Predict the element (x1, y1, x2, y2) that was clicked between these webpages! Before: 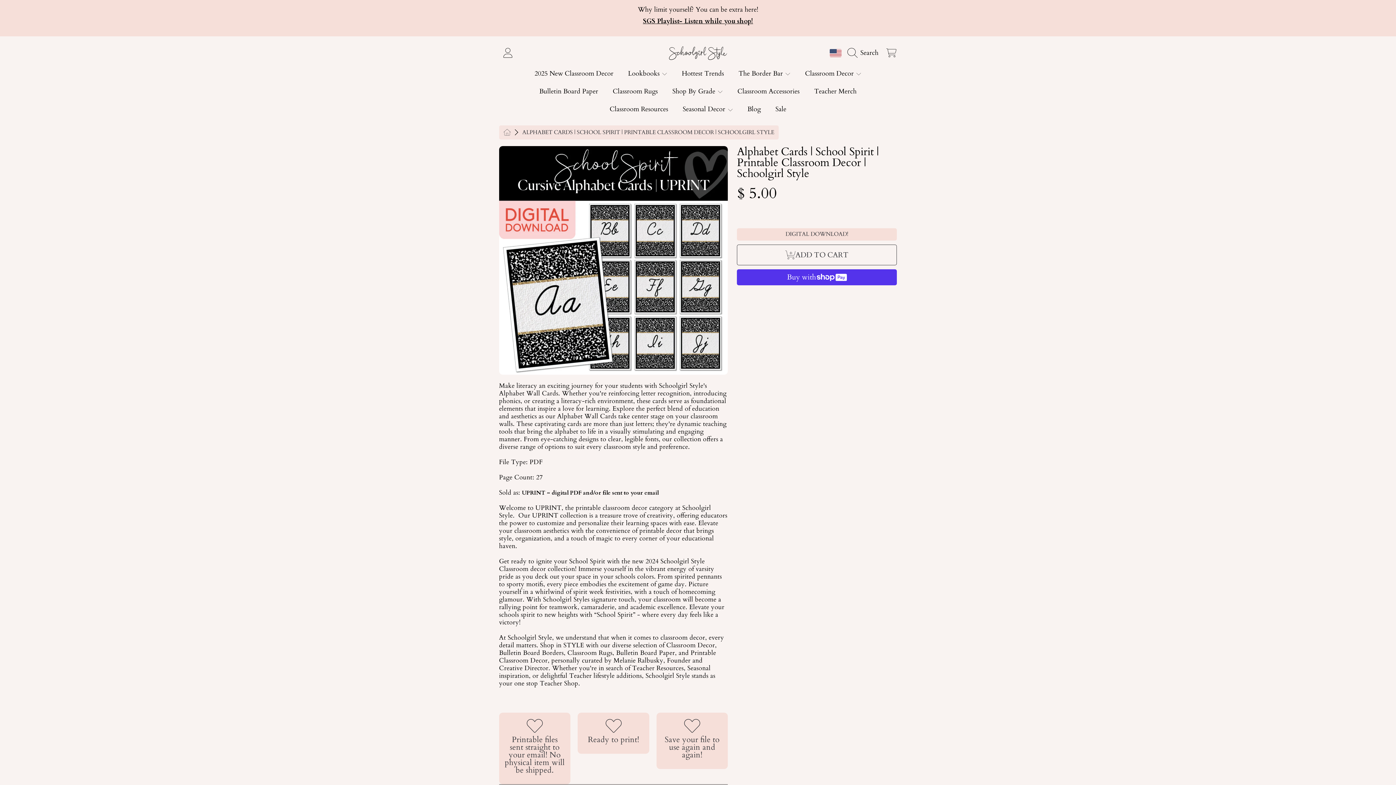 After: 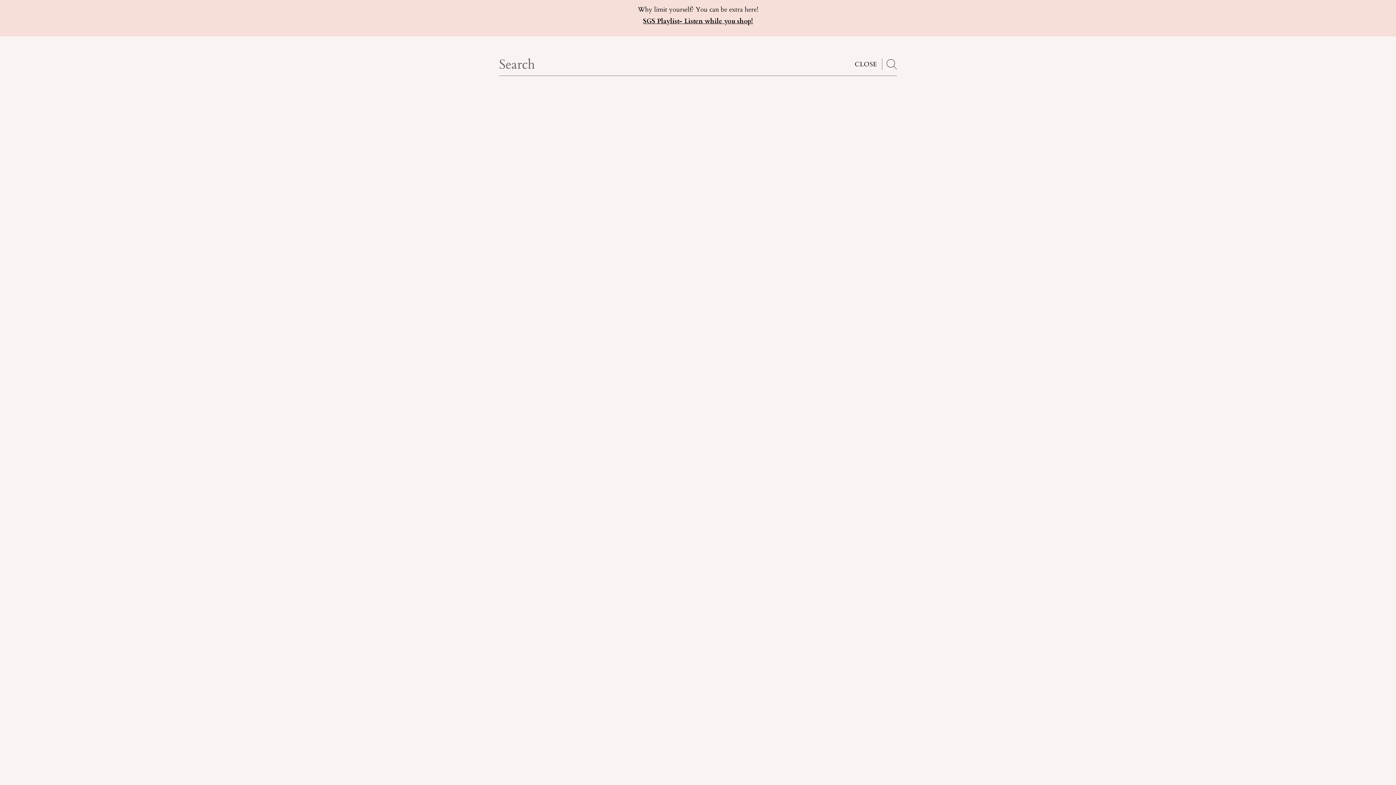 Action: label: Search bbox: (847, 44, 882, 61)